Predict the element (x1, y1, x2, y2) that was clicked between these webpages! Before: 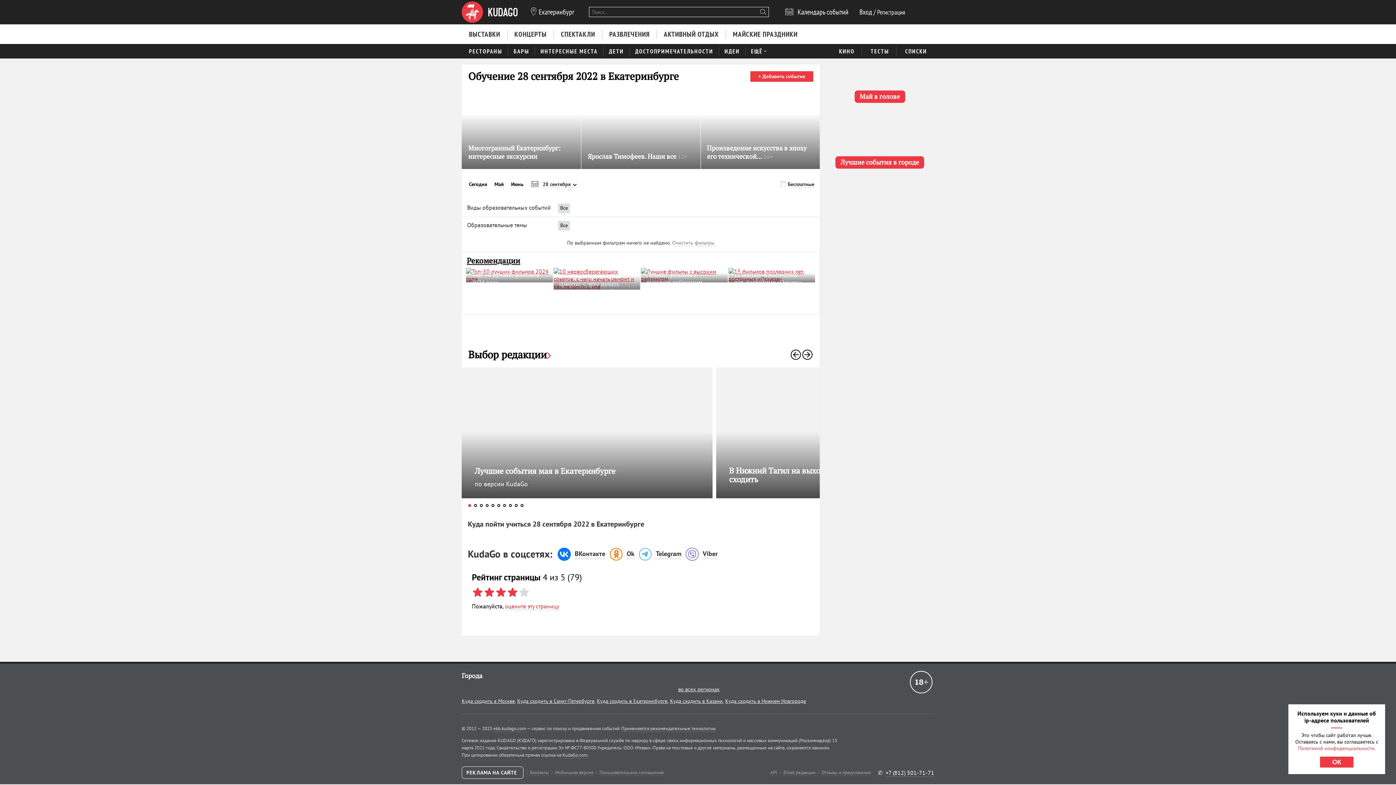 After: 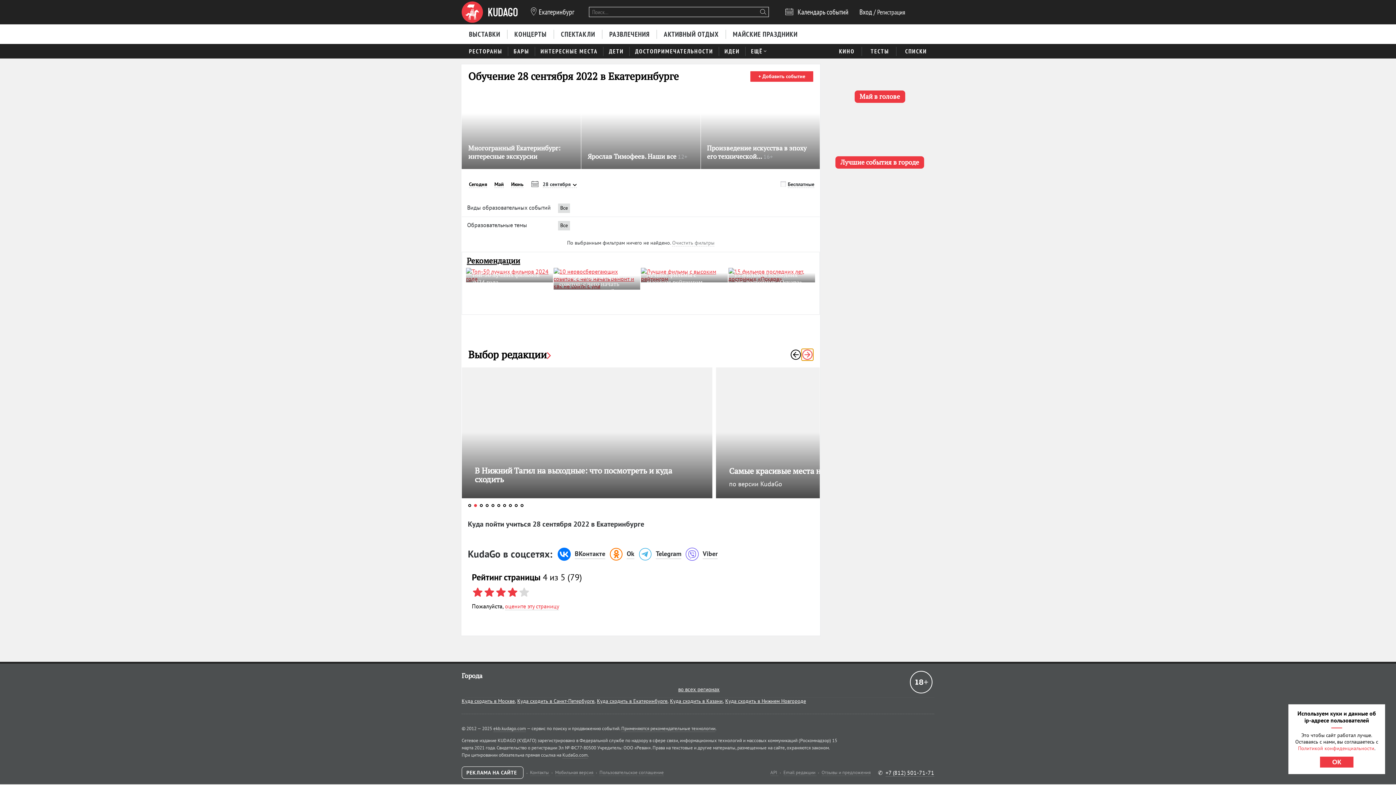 Action: bbox: (801, 349, 813, 360) label: Next slide